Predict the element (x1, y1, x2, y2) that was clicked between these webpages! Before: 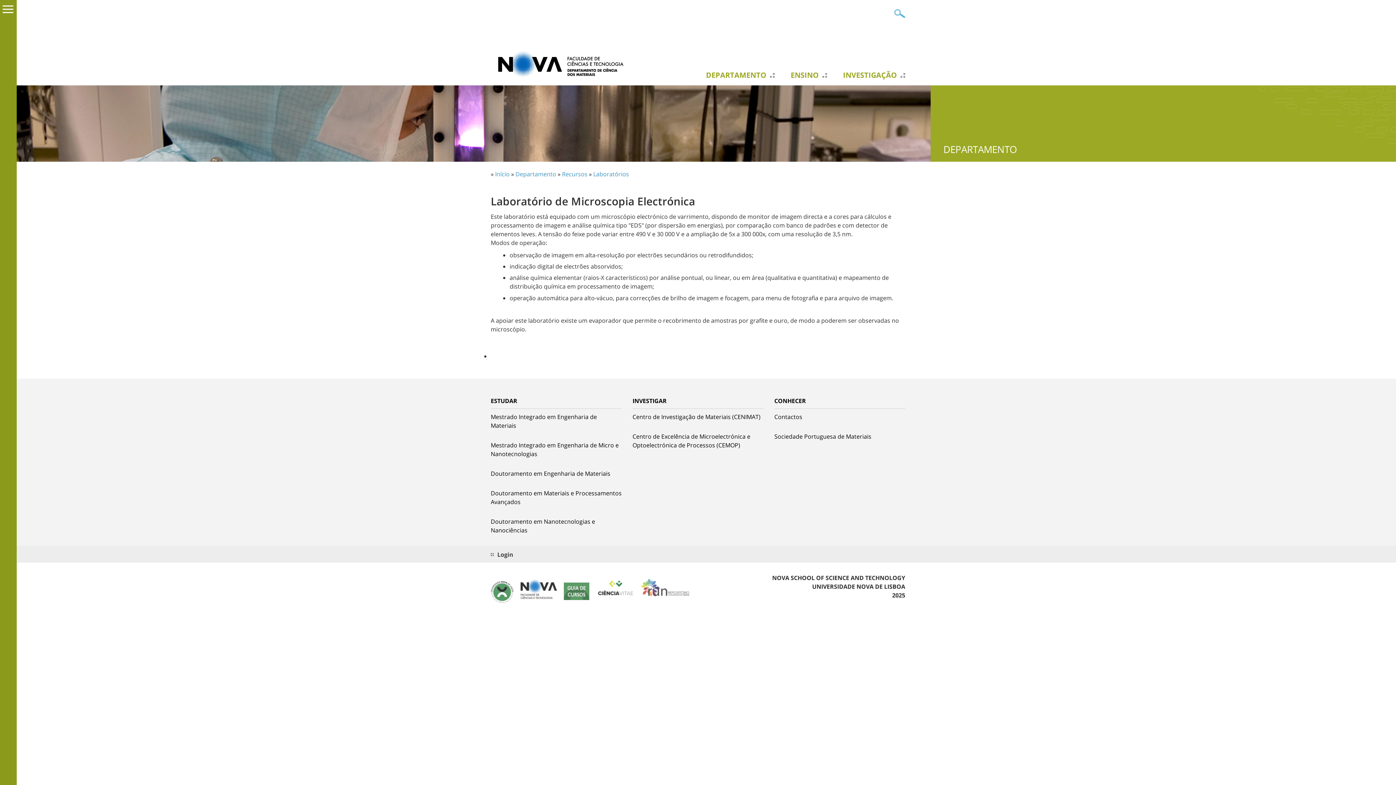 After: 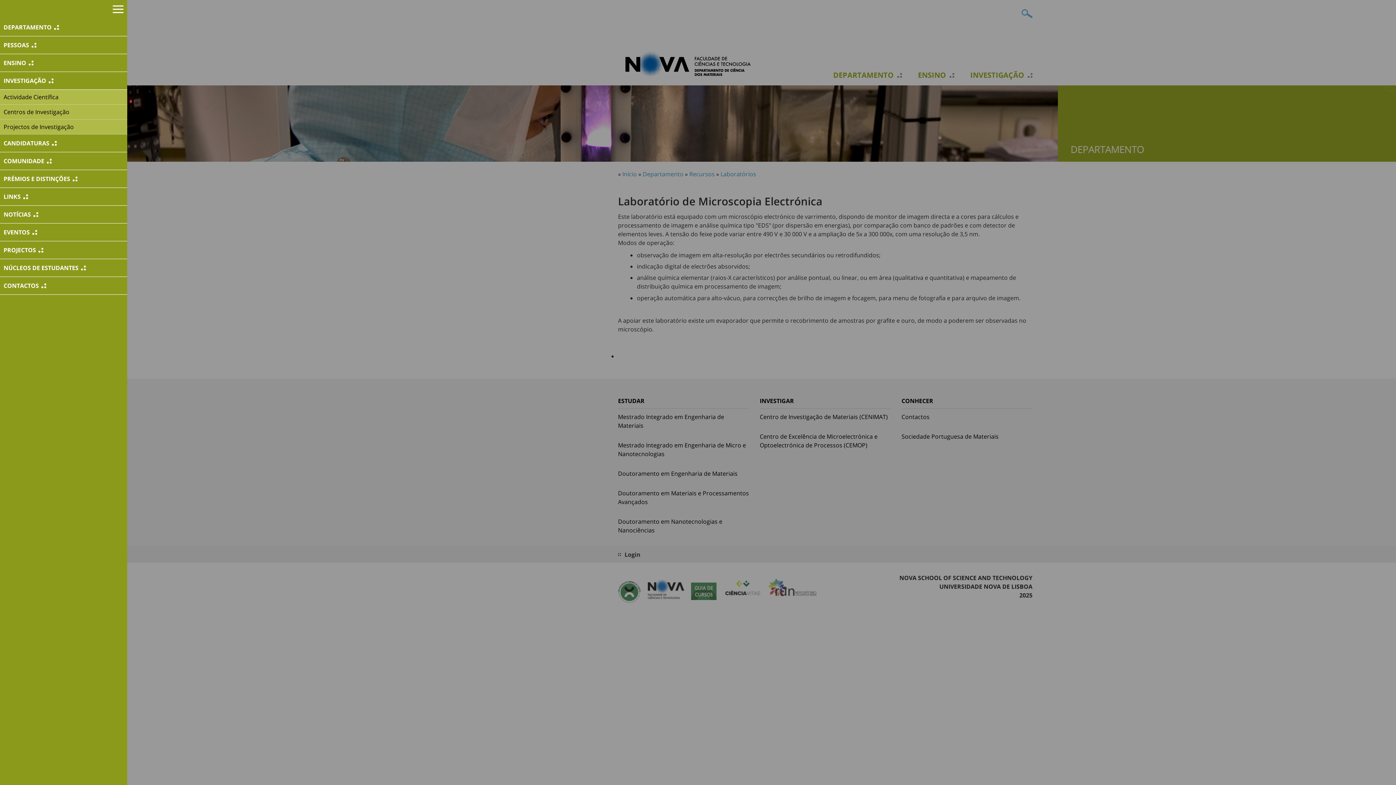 Action: label: INVESTIGAÇÃO bbox: (843, 70, 901, 79)